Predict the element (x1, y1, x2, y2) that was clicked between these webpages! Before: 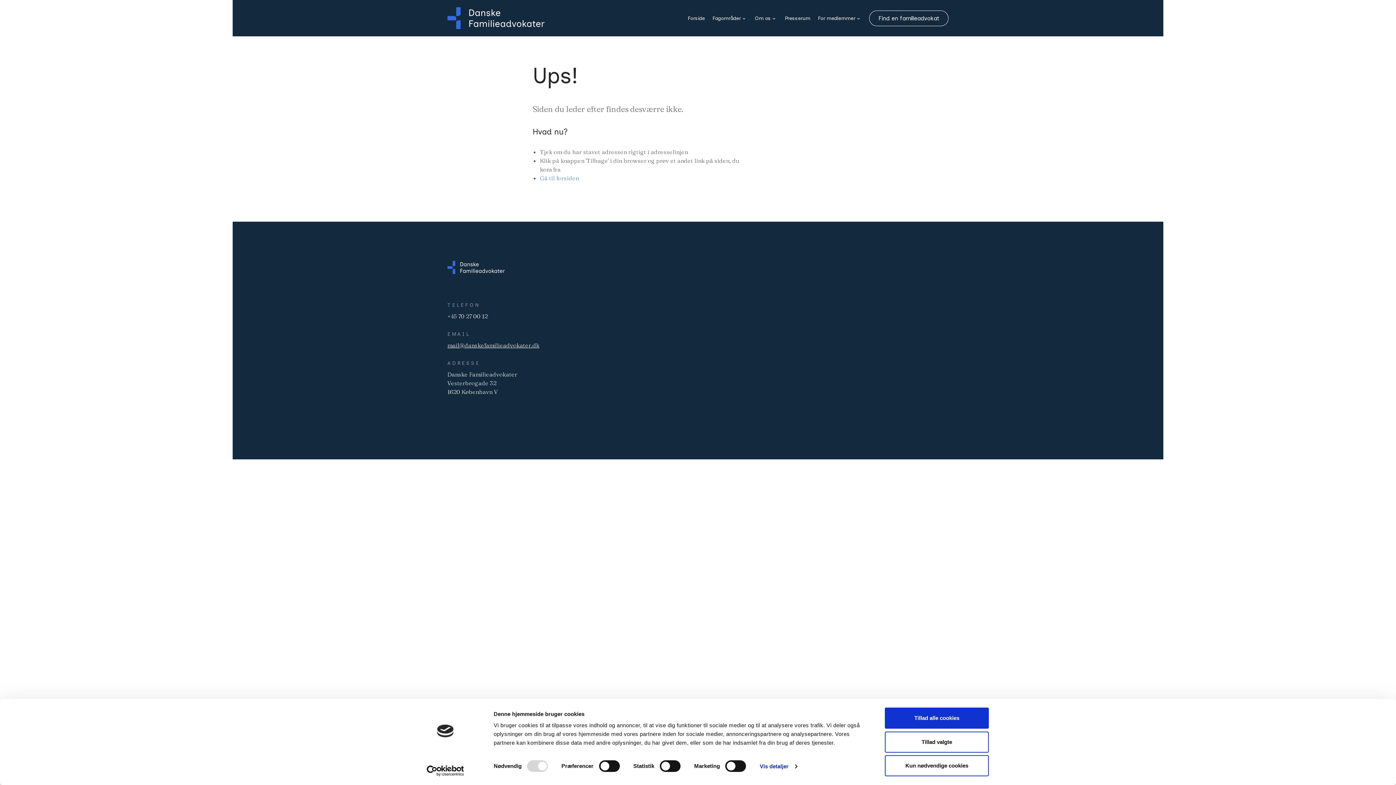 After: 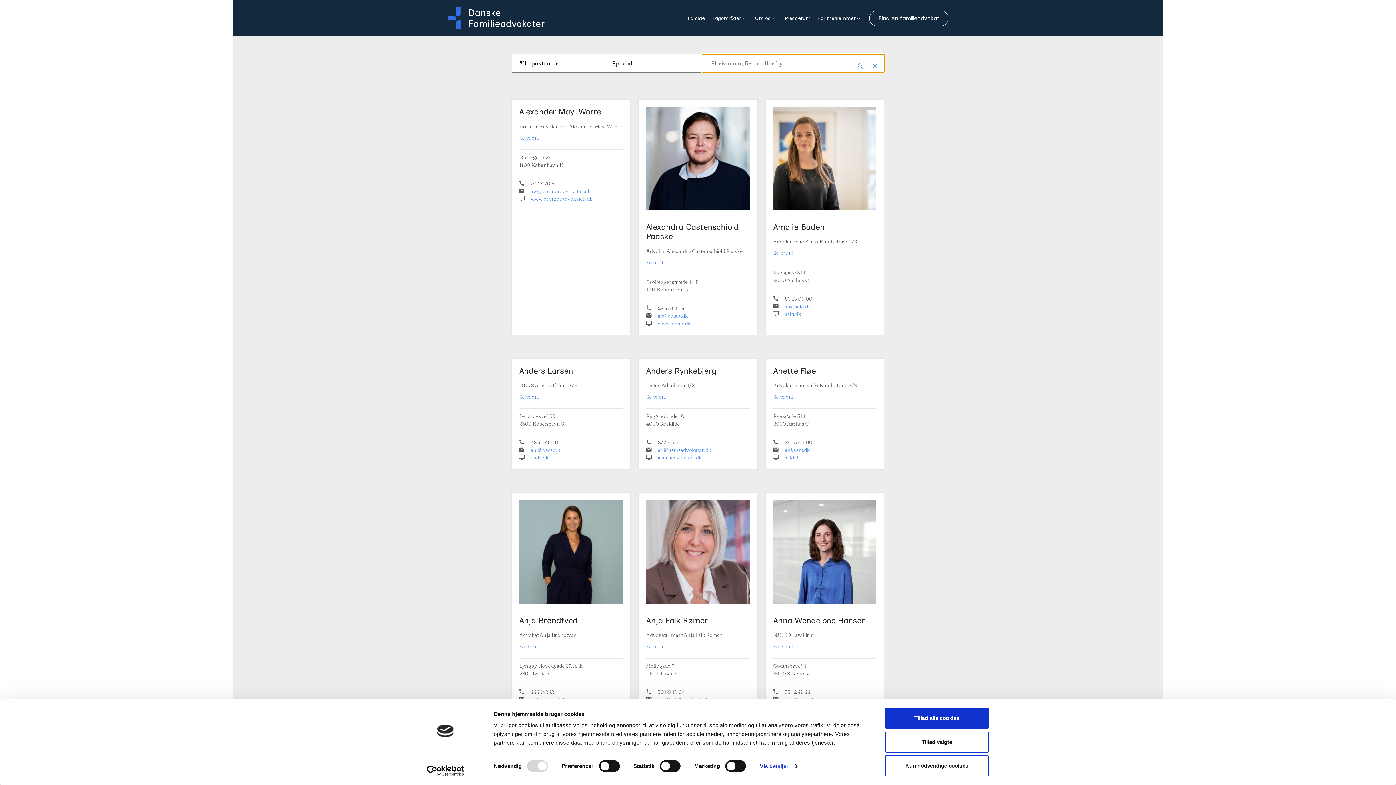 Action: label: Find en familieadvokat bbox: (869, 10, 948, 26)